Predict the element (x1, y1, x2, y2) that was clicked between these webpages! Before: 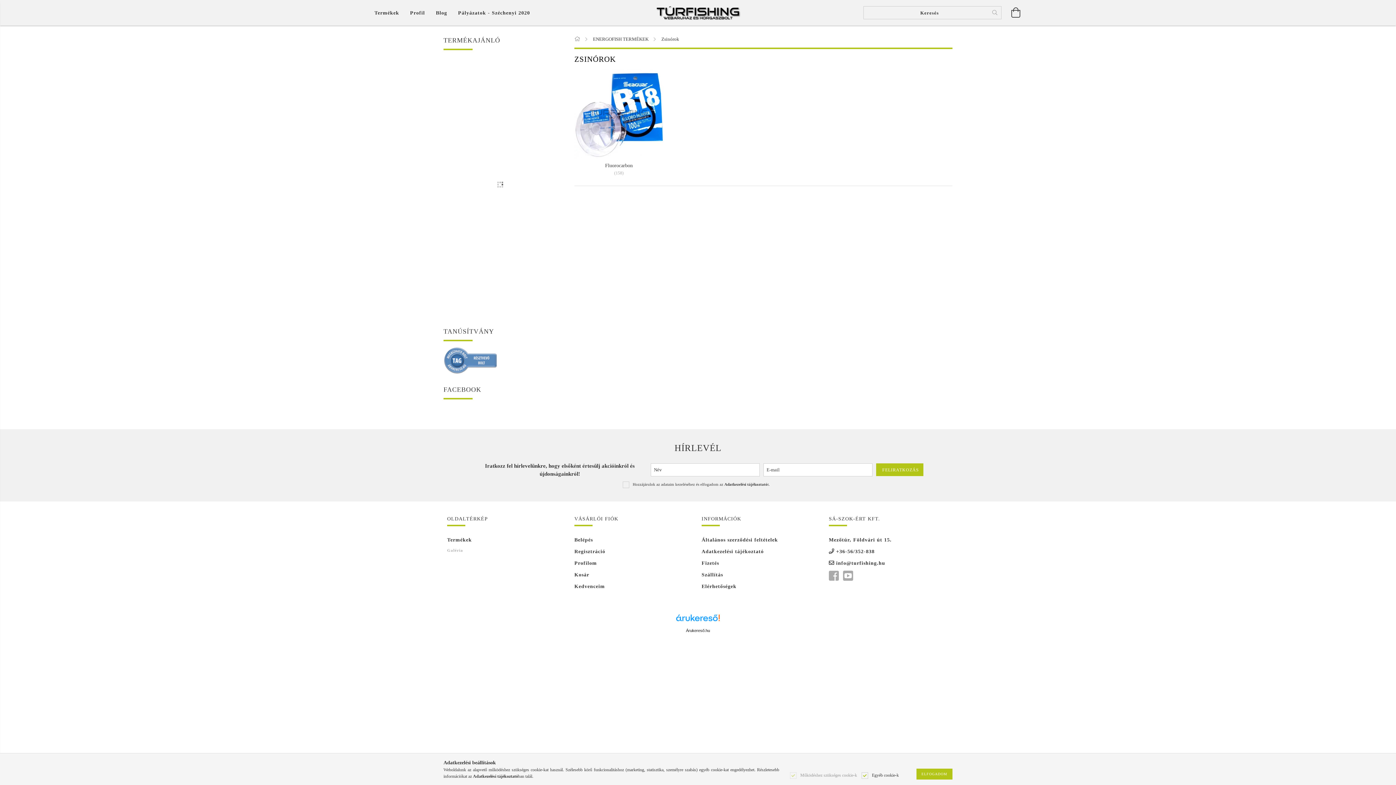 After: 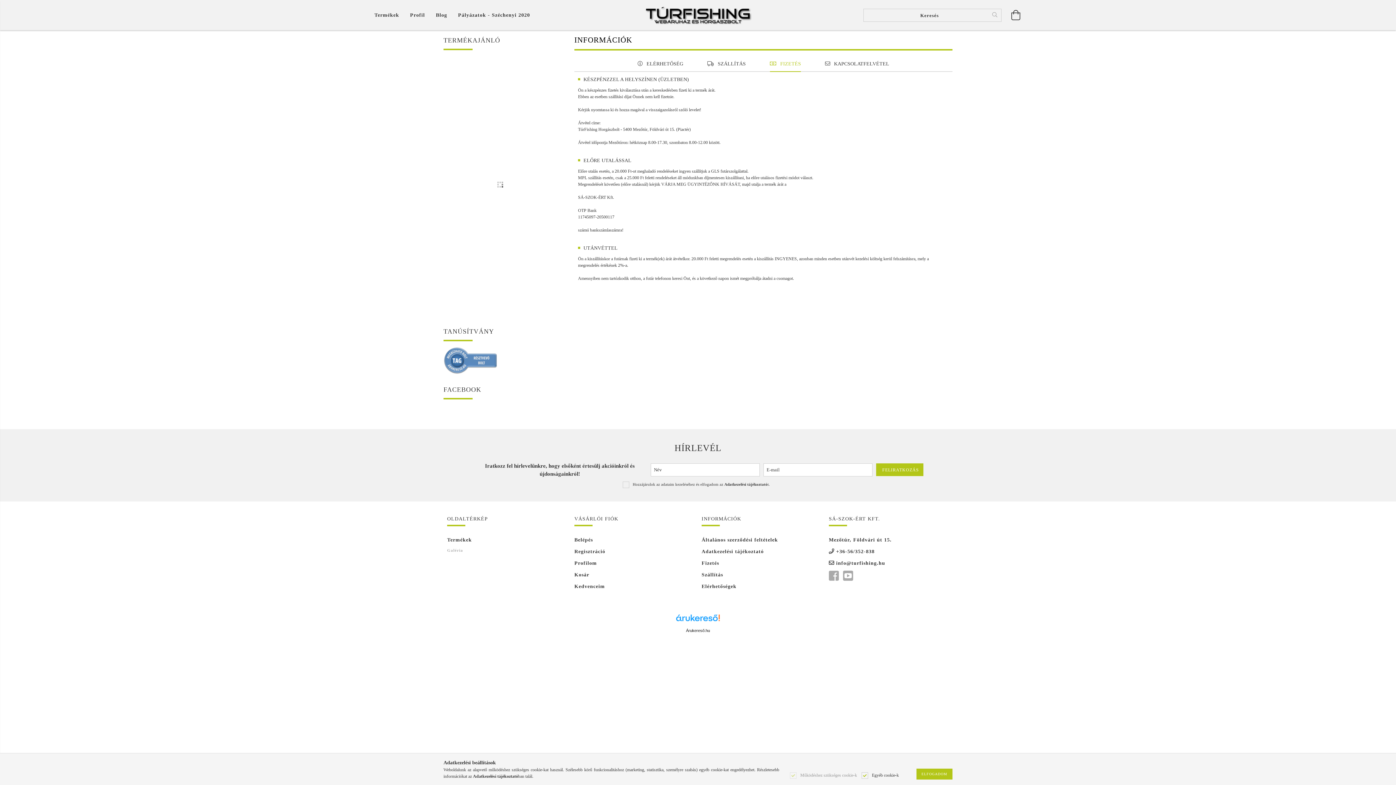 Action: label: Fizetés bbox: (701, 559, 719, 567)